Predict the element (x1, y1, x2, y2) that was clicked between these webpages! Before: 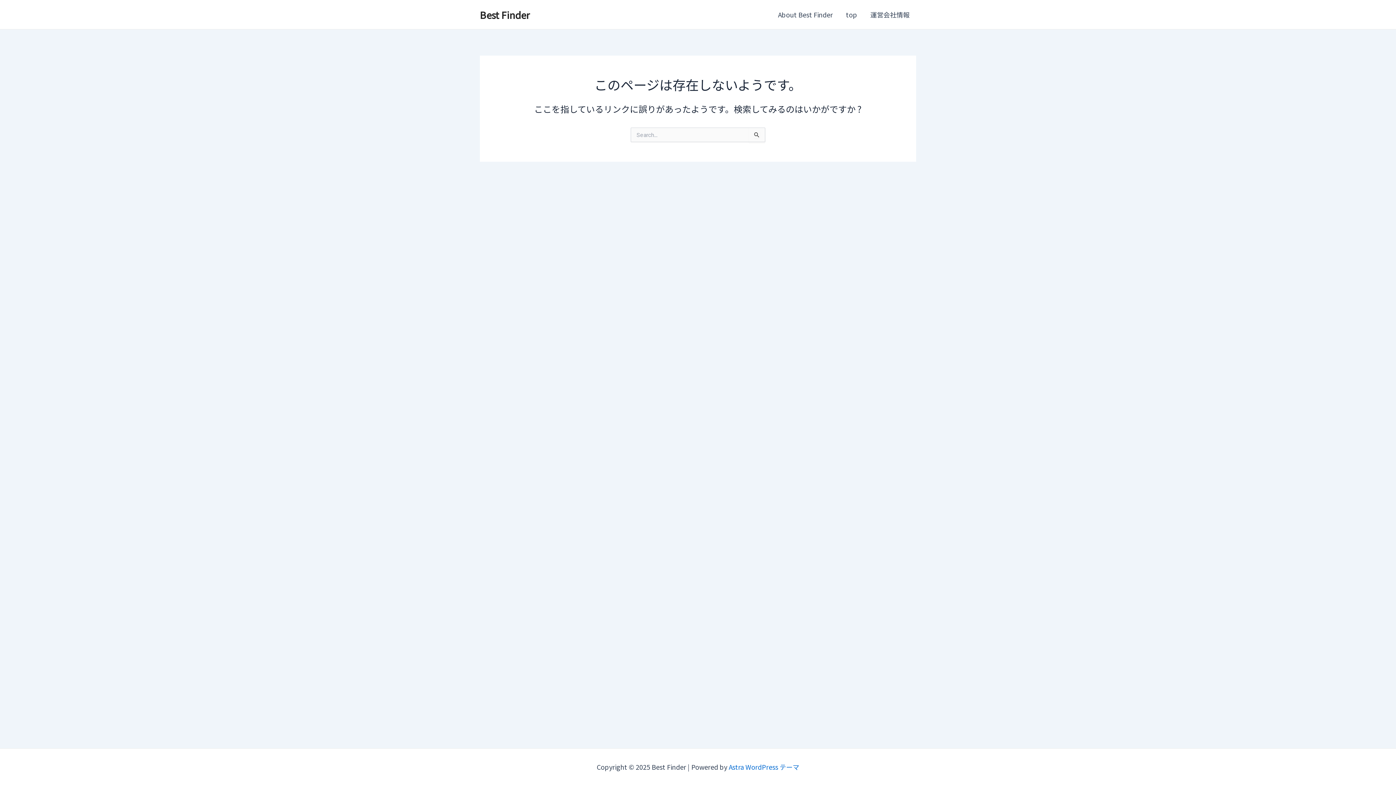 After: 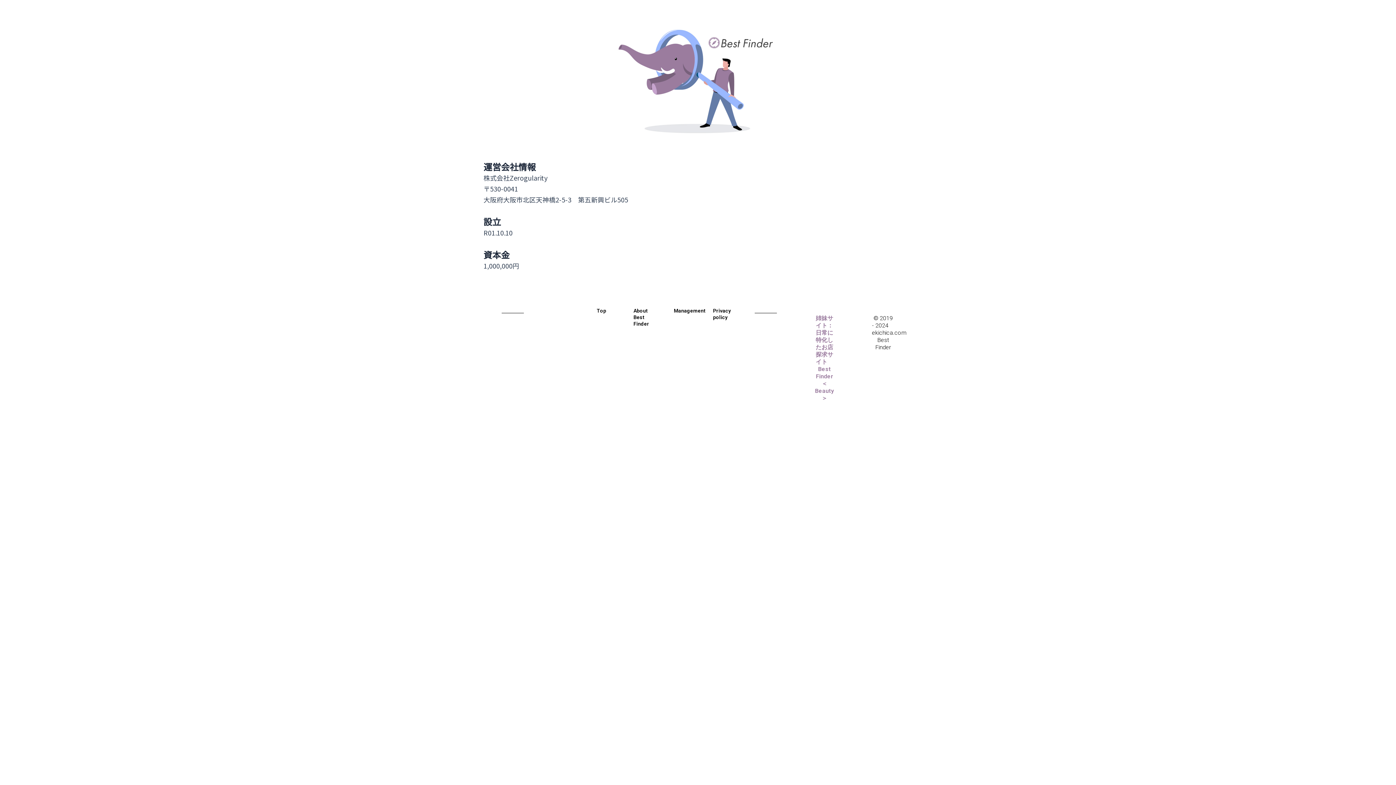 Action: label: 運営会社情報 bbox: (864, 0, 916, 29)